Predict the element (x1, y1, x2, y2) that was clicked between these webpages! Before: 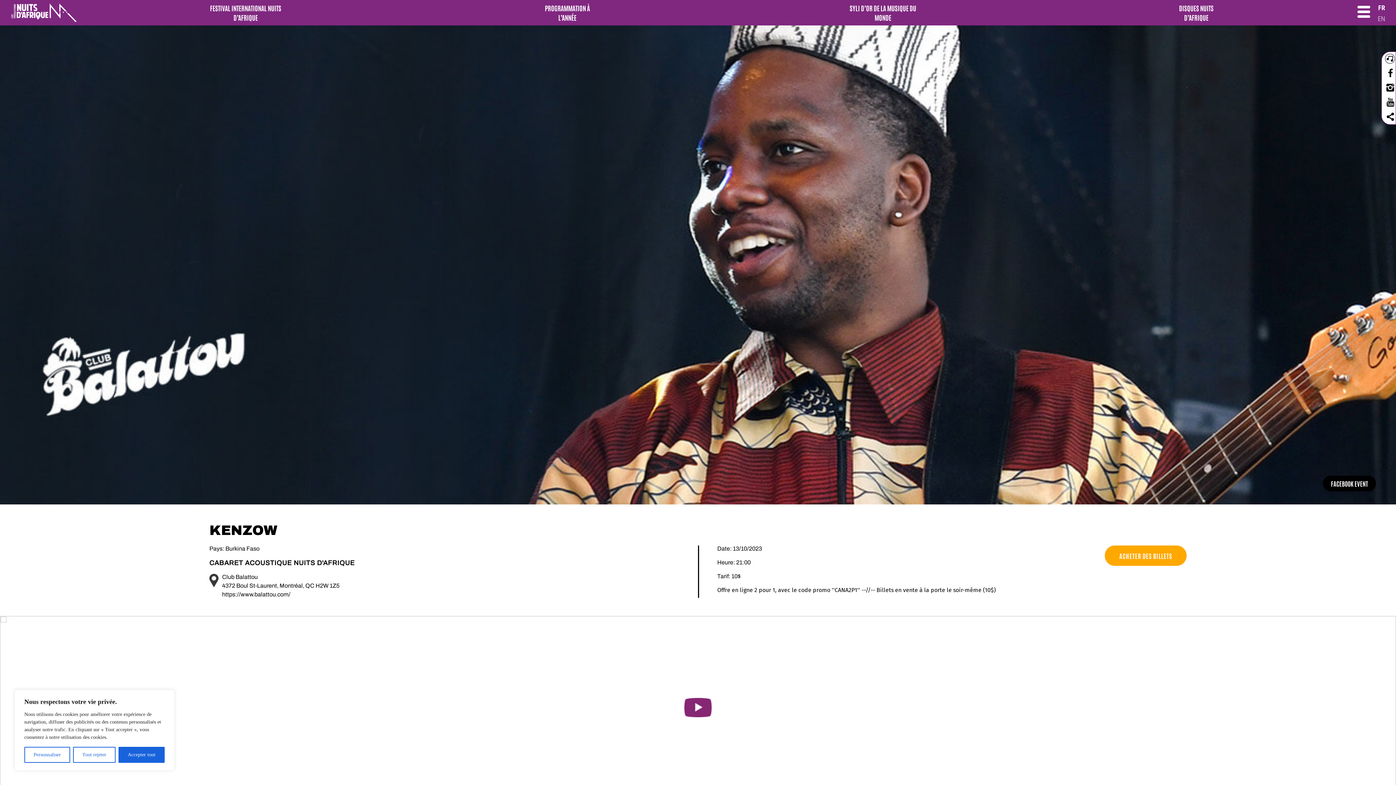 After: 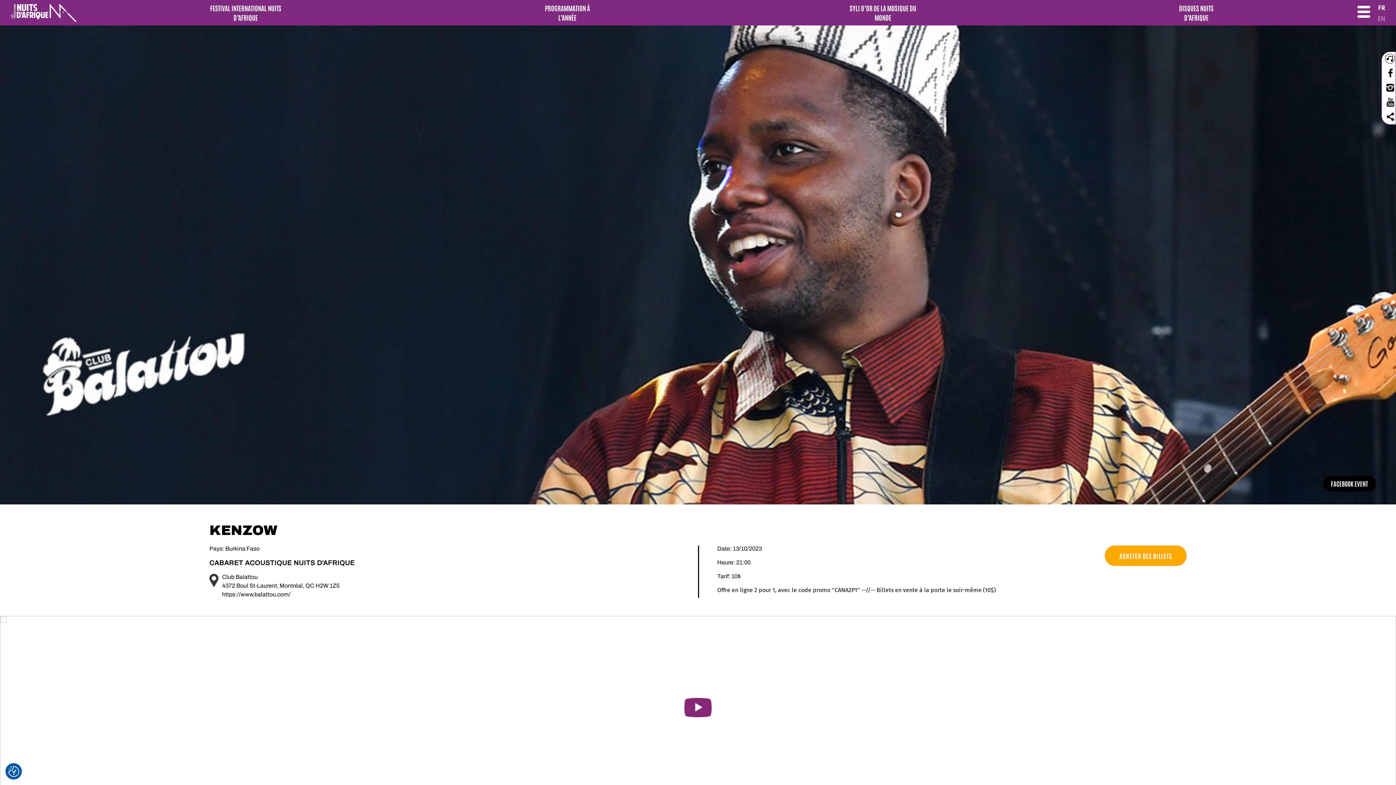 Action: label: Tout rejeter bbox: (73, 747, 115, 763)